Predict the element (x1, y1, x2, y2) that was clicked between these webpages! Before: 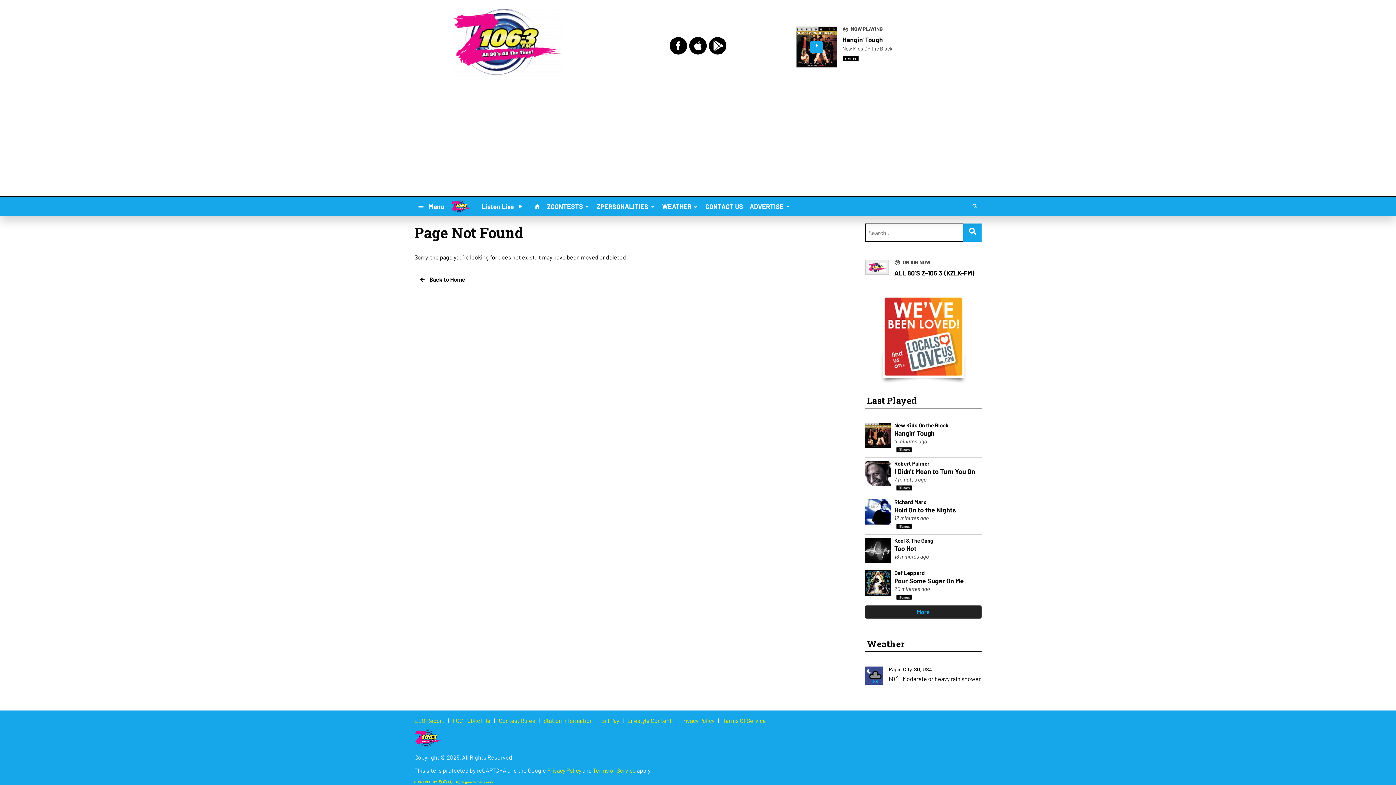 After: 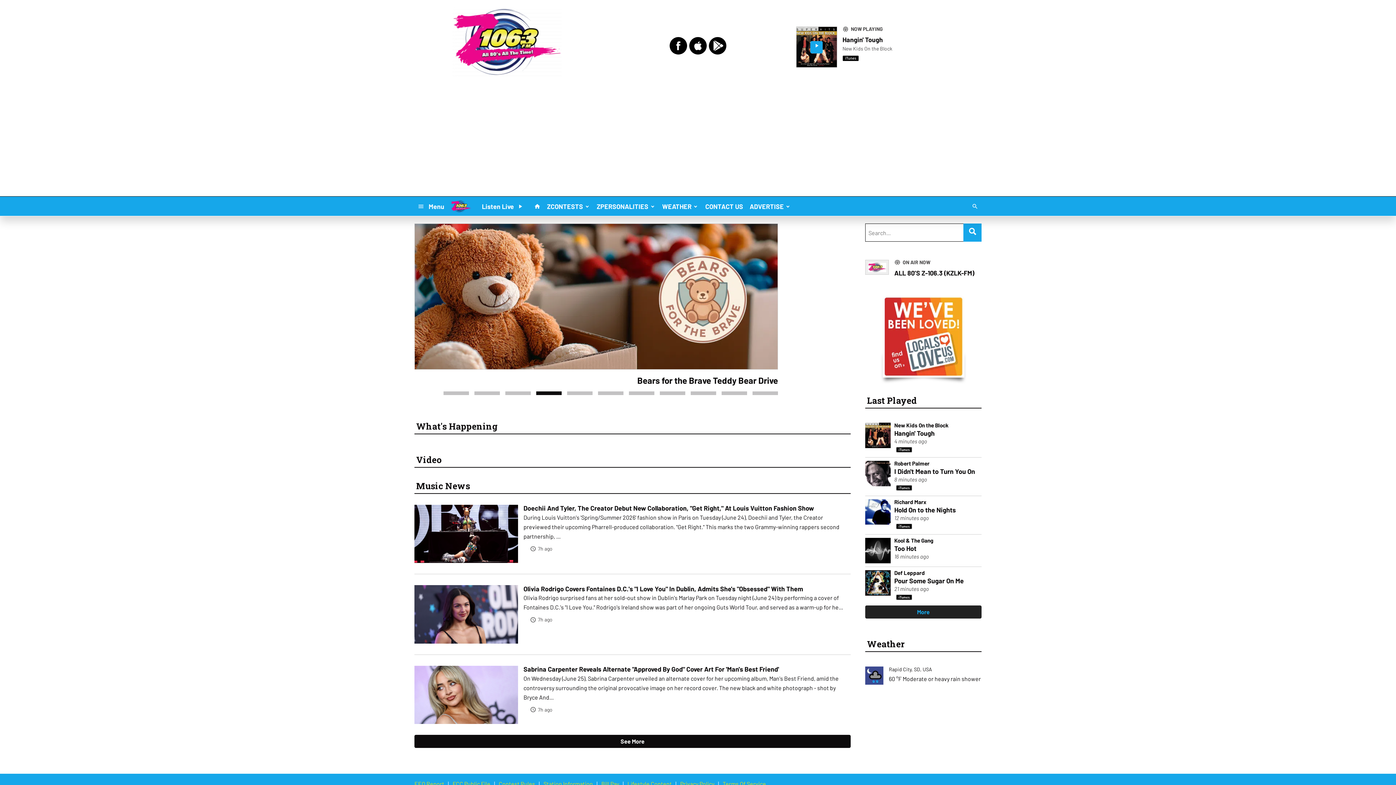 Action: bbox: (447, 196, 474, 216)